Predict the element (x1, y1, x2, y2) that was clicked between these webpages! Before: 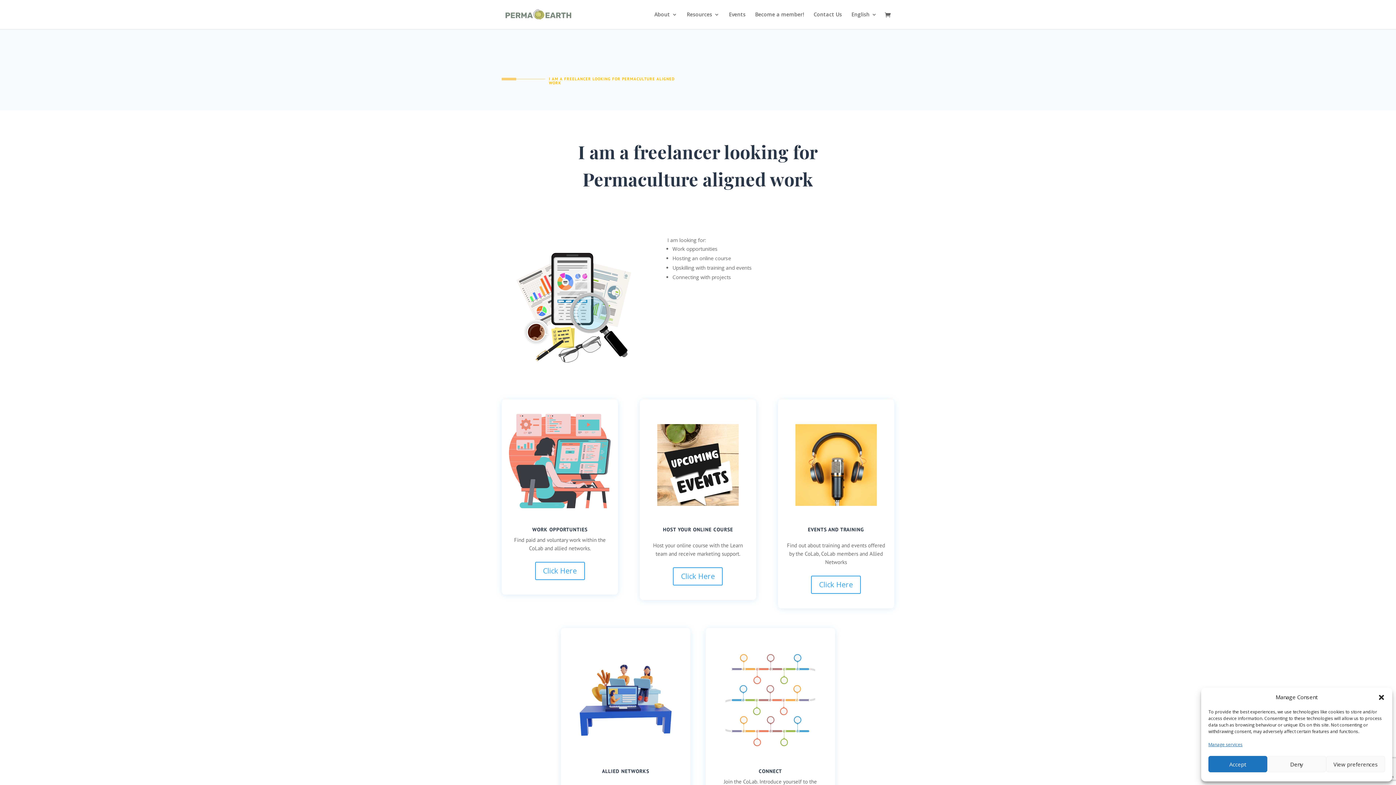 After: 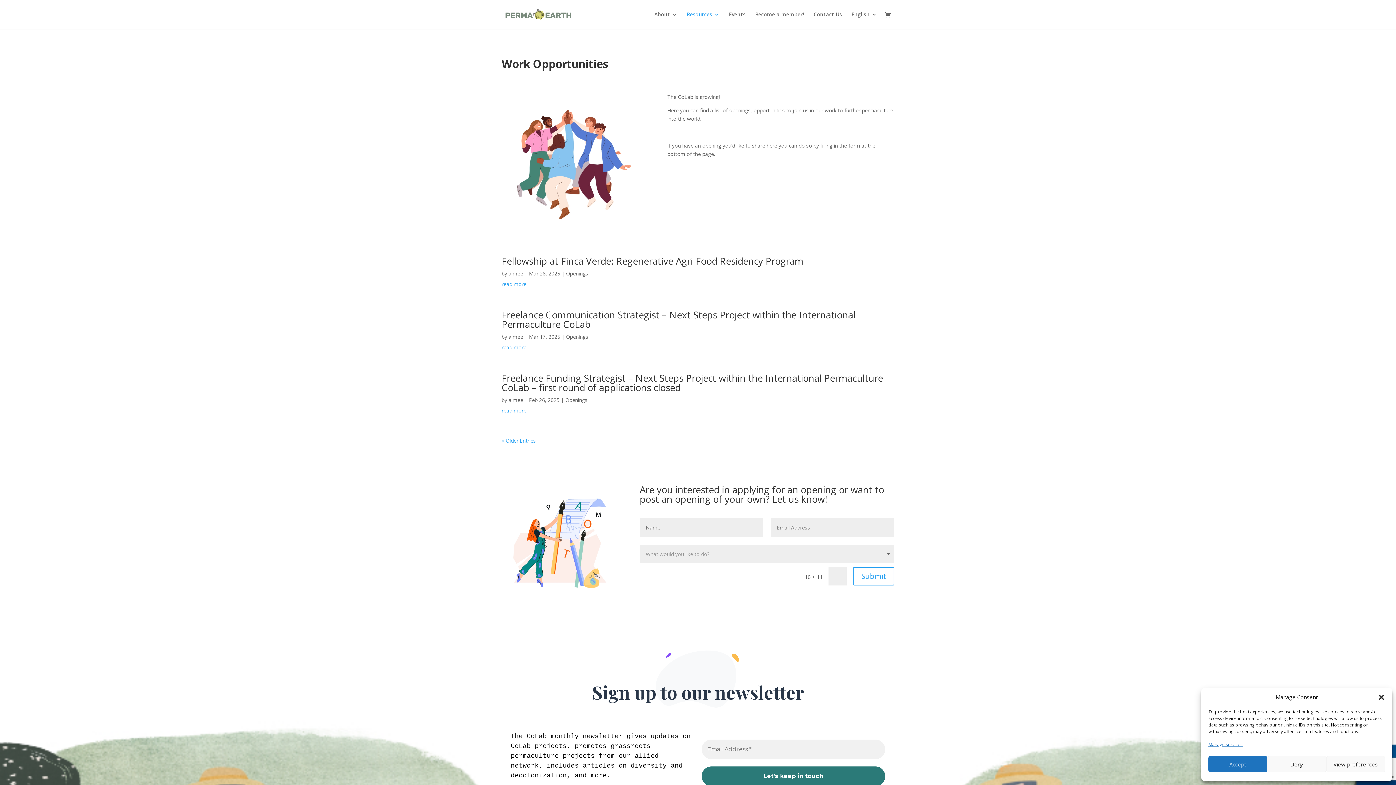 Action: bbox: (509, 414, 611, 516)